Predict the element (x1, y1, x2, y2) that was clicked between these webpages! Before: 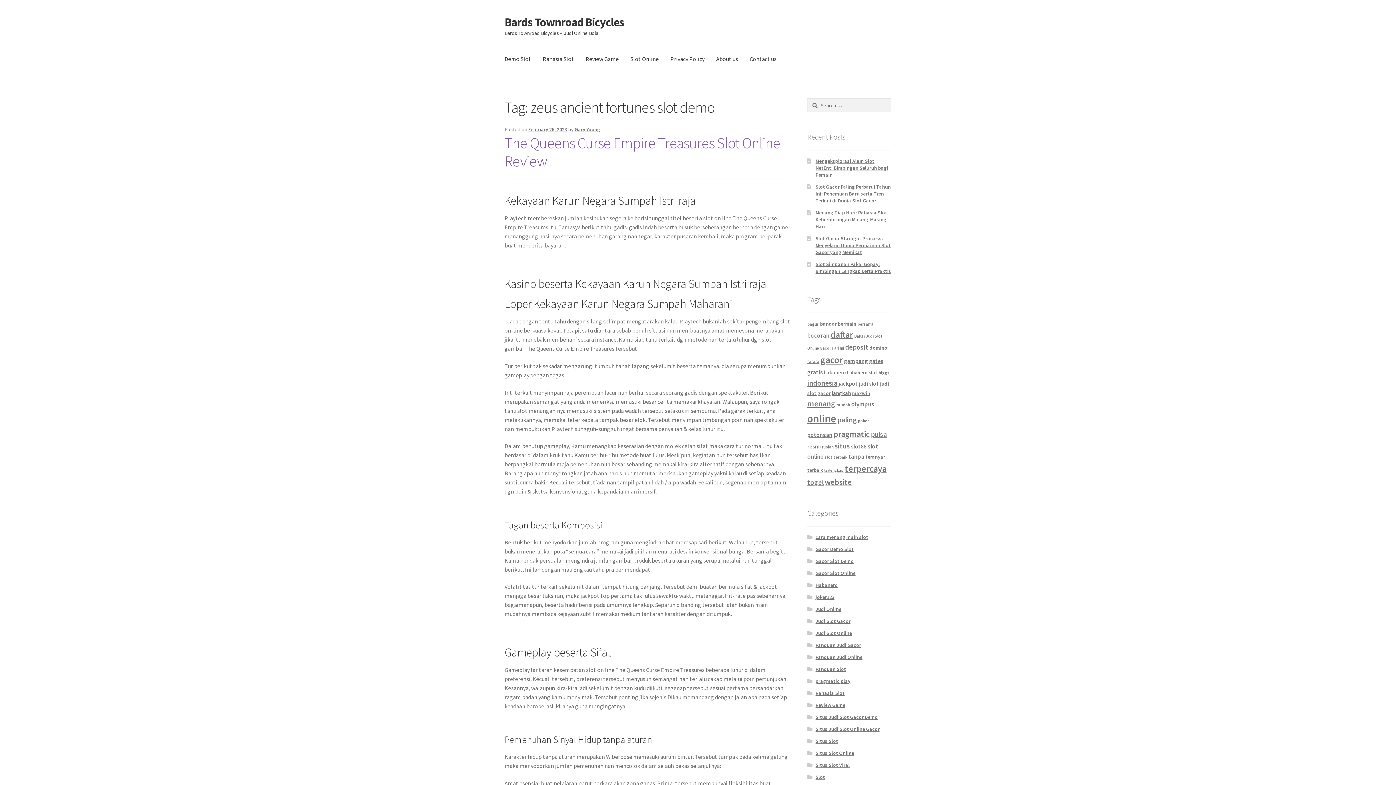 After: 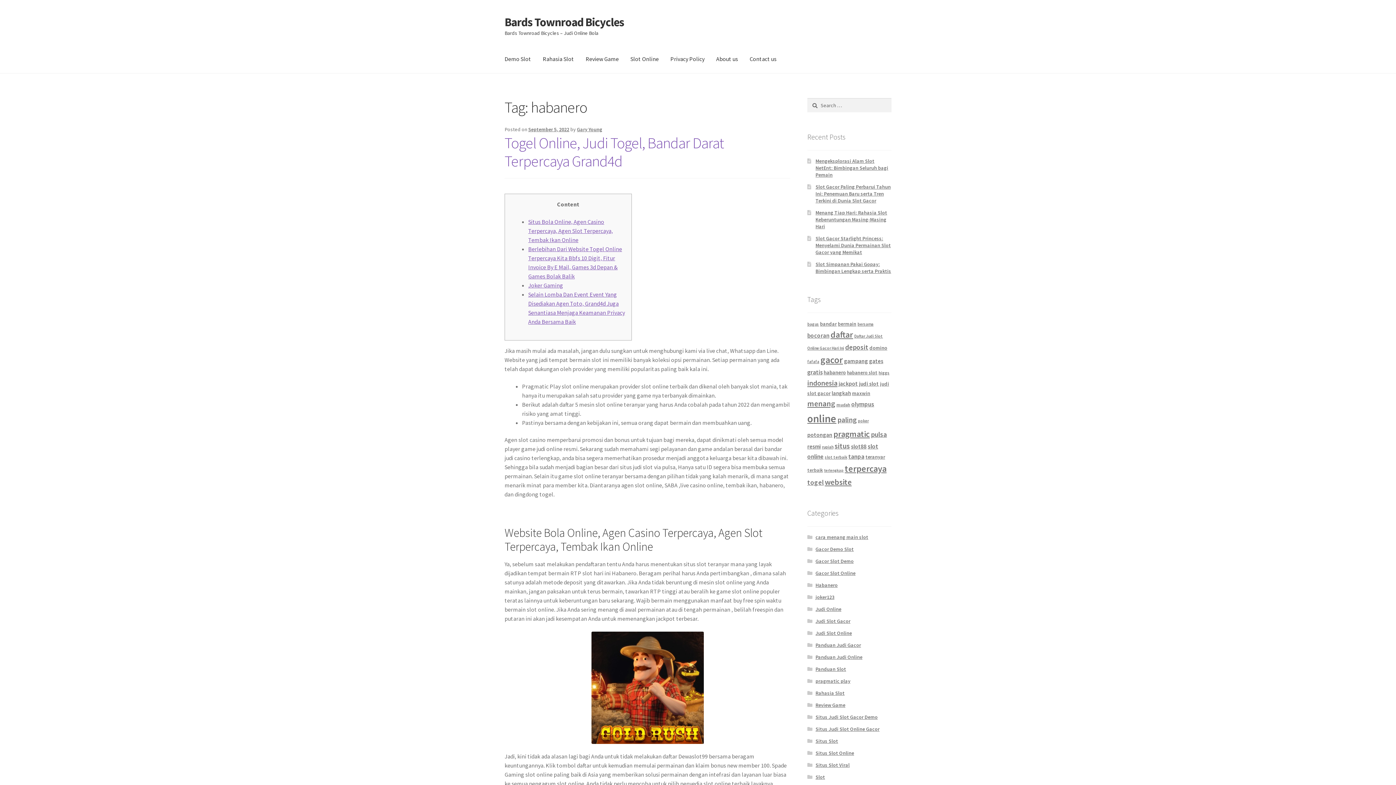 Action: label: habanero (12 items) bbox: (823, 369, 846, 376)